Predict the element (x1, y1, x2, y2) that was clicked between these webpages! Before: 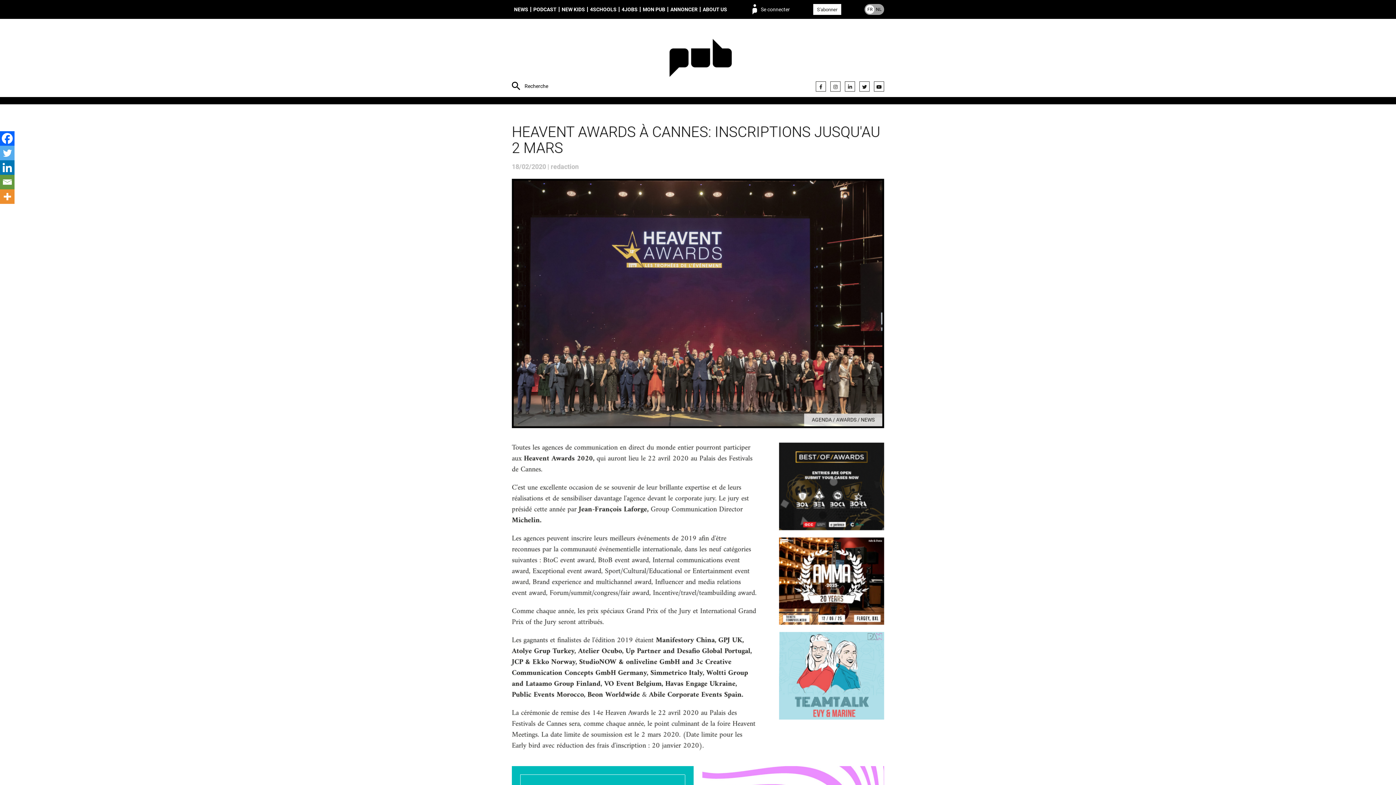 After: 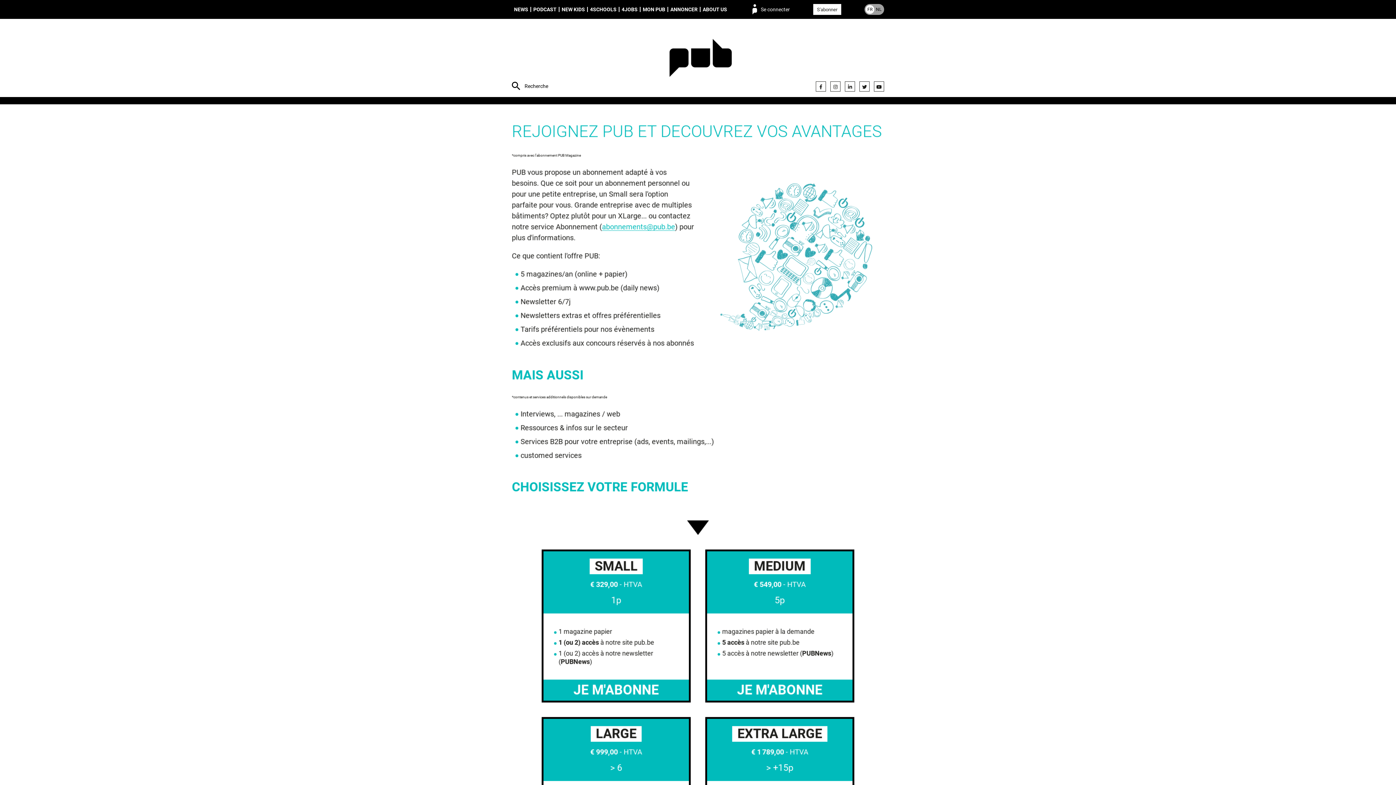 Action: bbox: (813, 4, 841, 14) label: S'abonner